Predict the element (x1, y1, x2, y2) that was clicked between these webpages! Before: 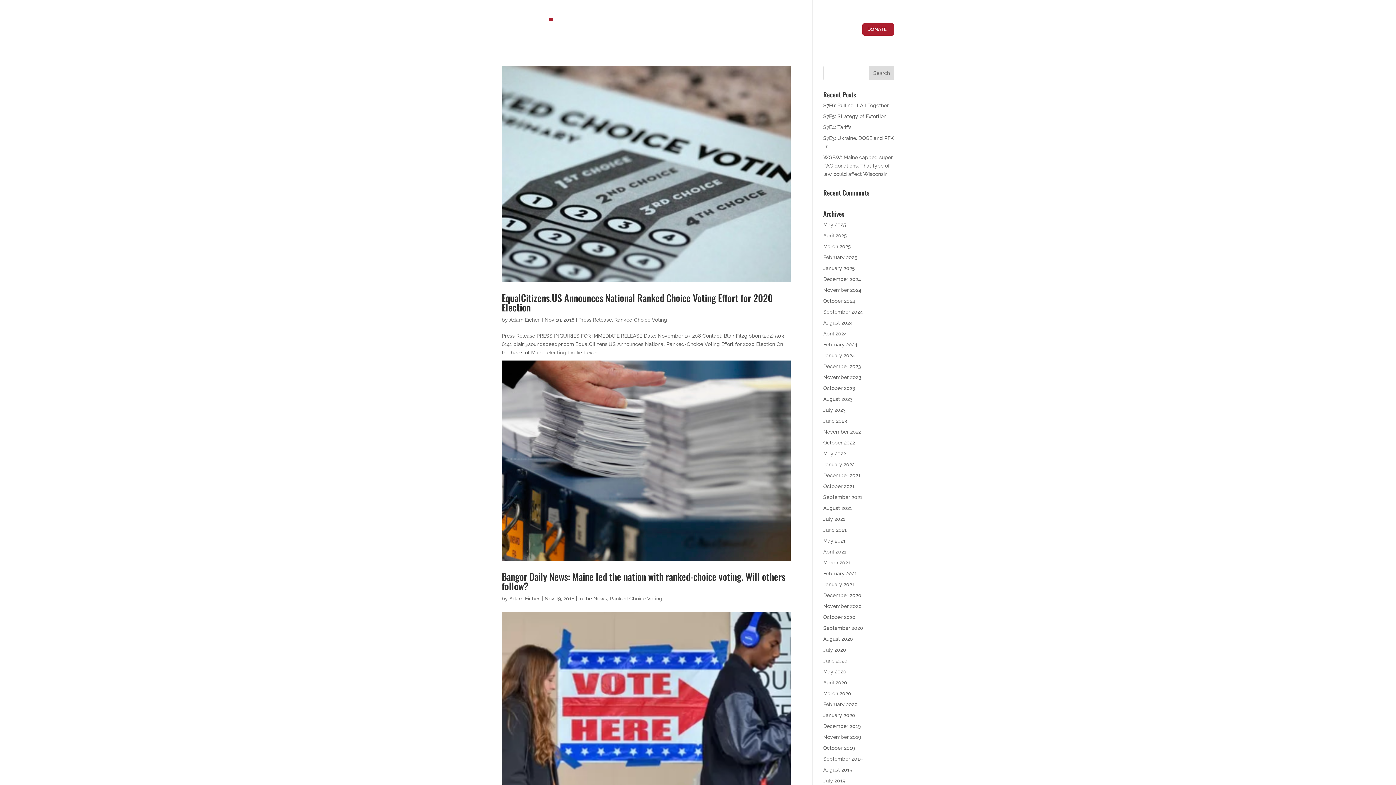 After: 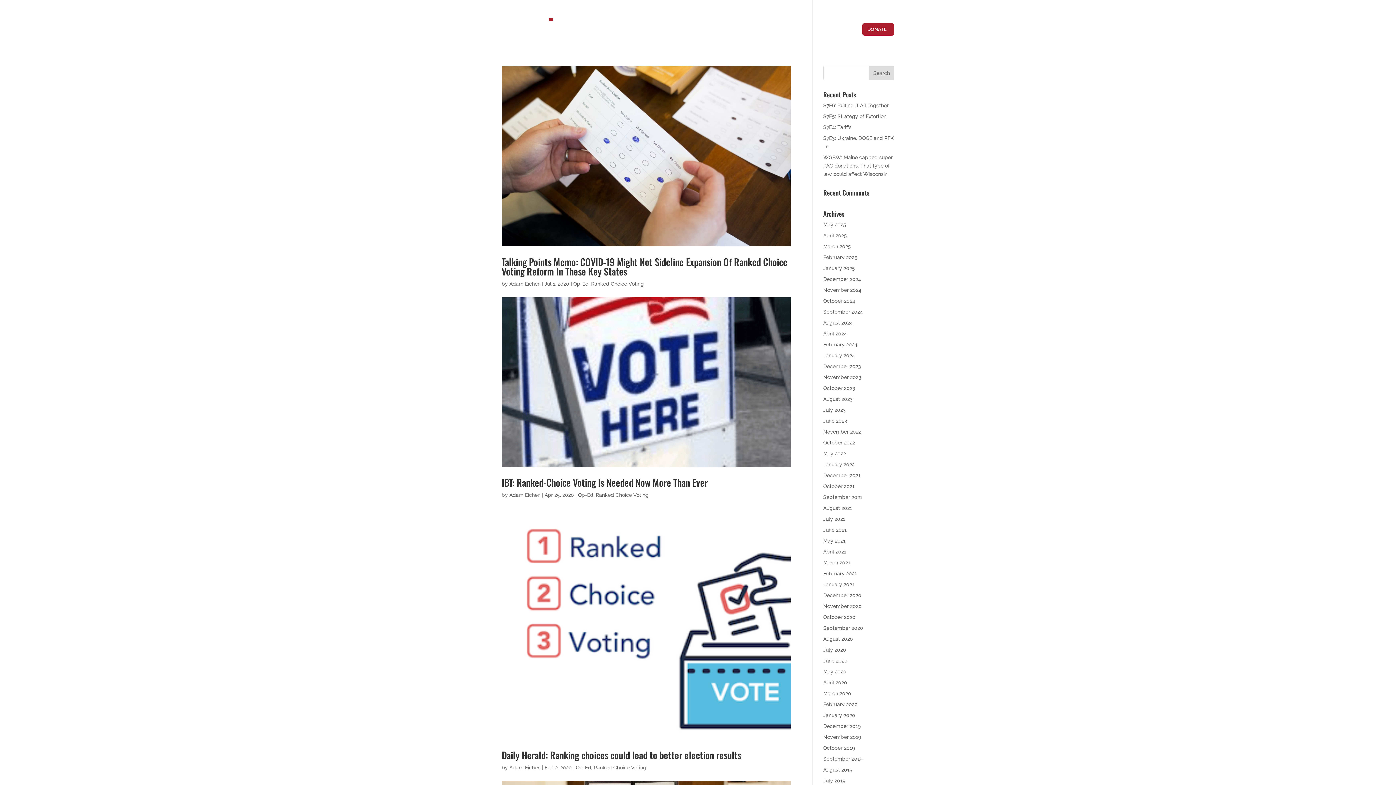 Action: bbox: (614, 317, 667, 323) label: Ranked Choice Voting